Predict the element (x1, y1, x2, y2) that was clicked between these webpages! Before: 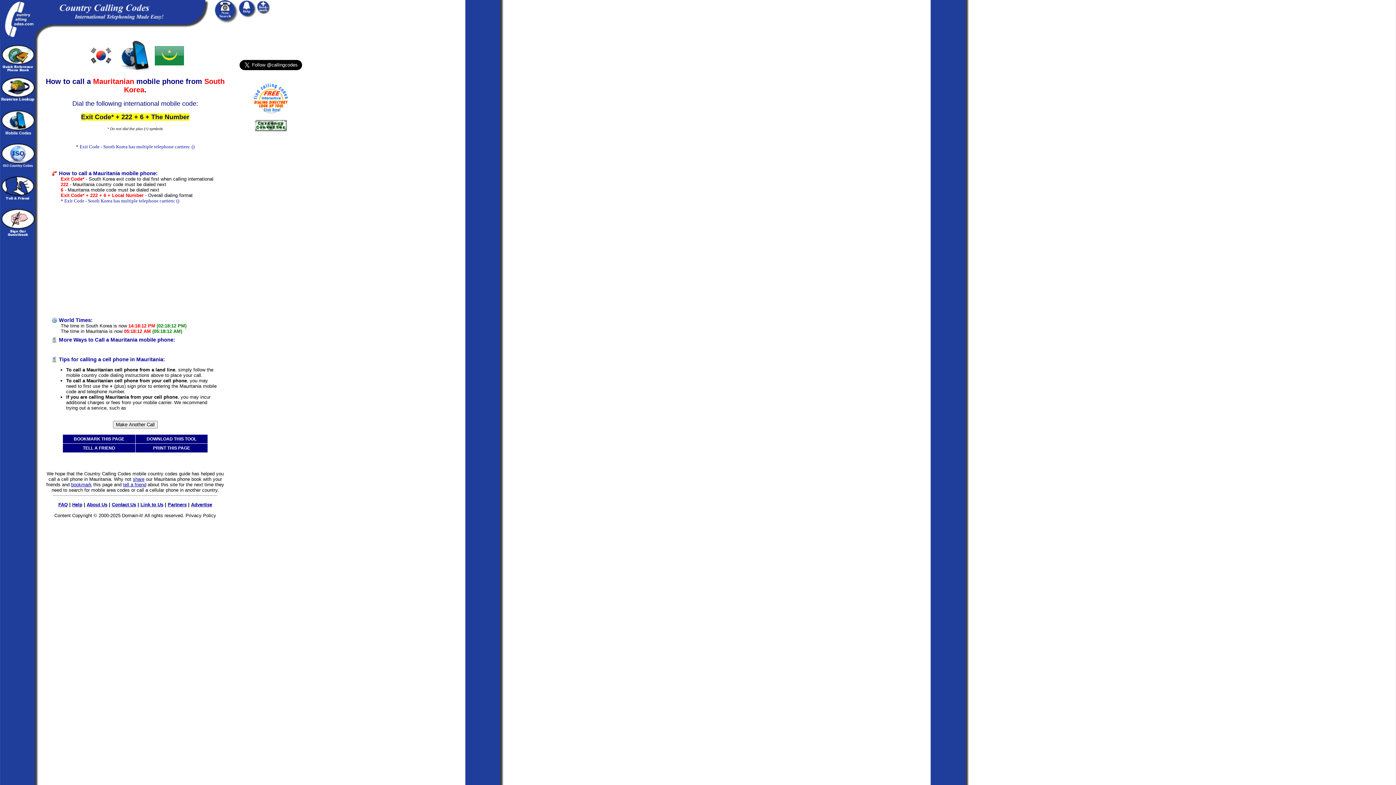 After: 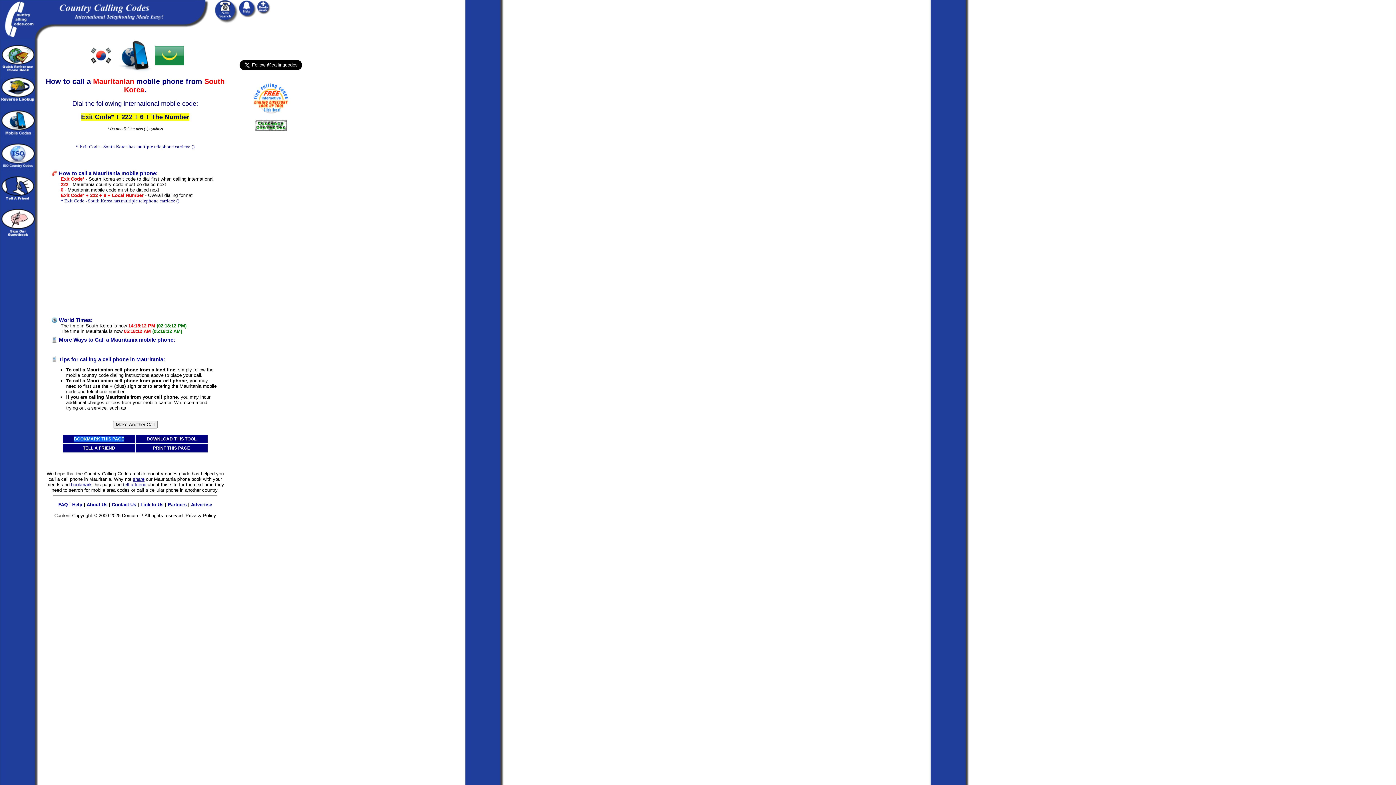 Action: bbox: (73, 436, 124, 441) label: BOOKMARK THIS PAGE